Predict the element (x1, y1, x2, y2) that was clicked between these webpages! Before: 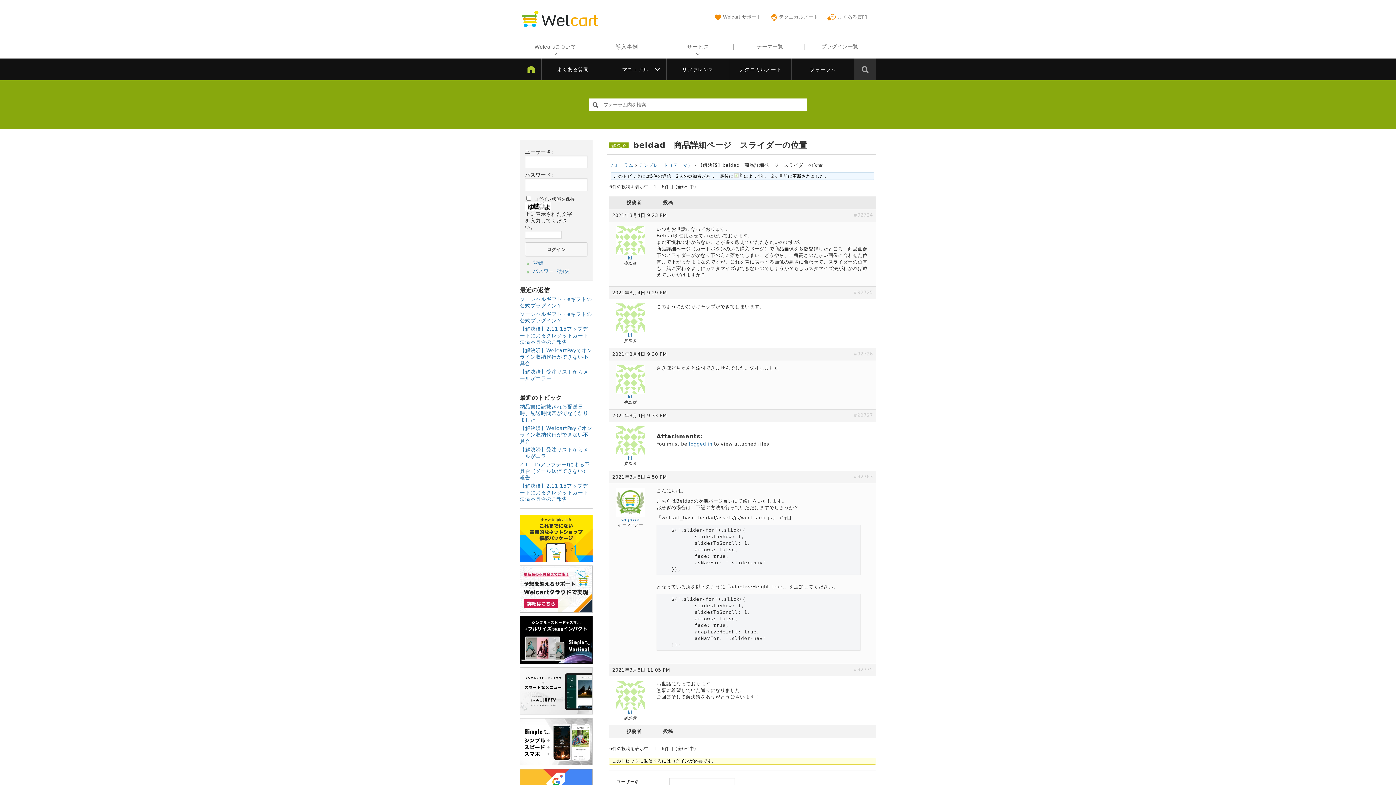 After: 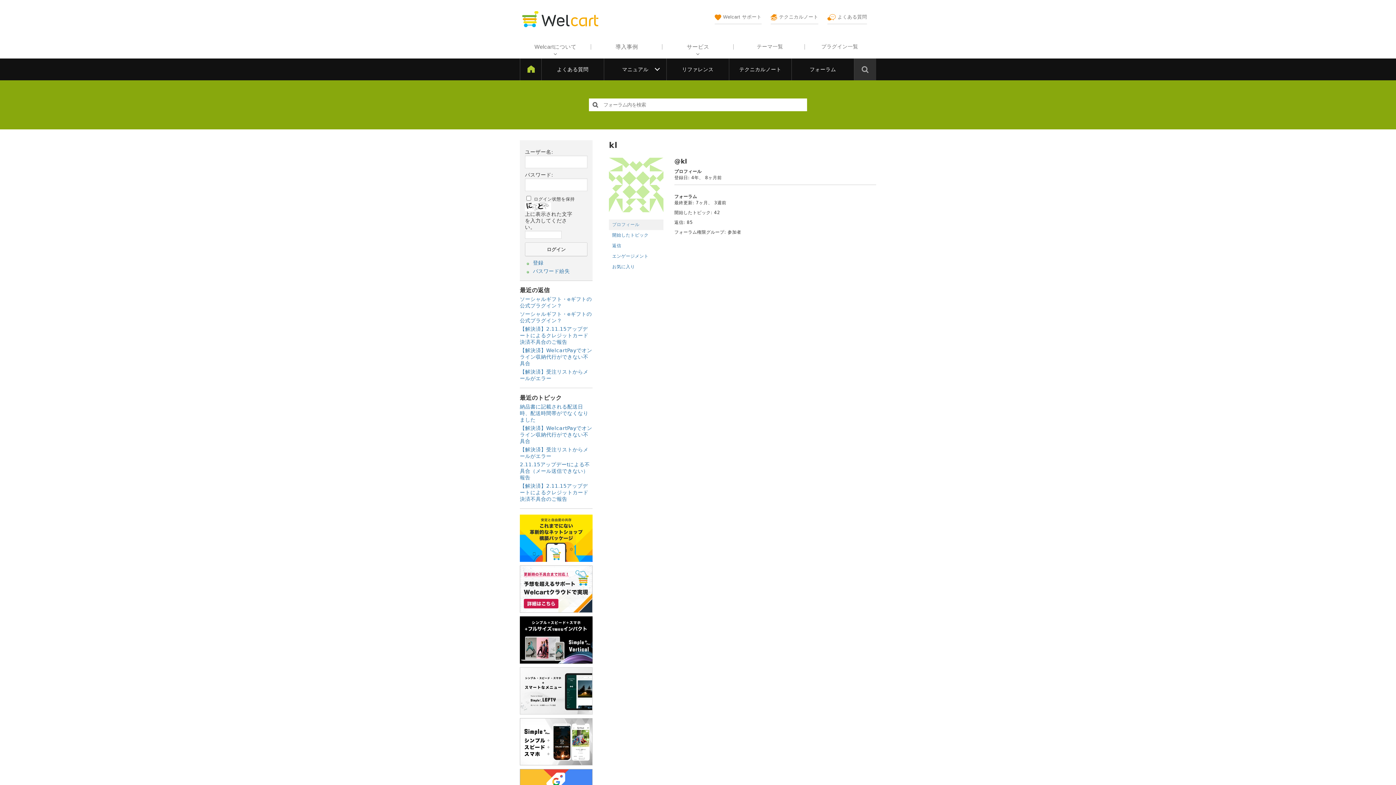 Action: bbox: (733, 172, 743, 177) label: kl